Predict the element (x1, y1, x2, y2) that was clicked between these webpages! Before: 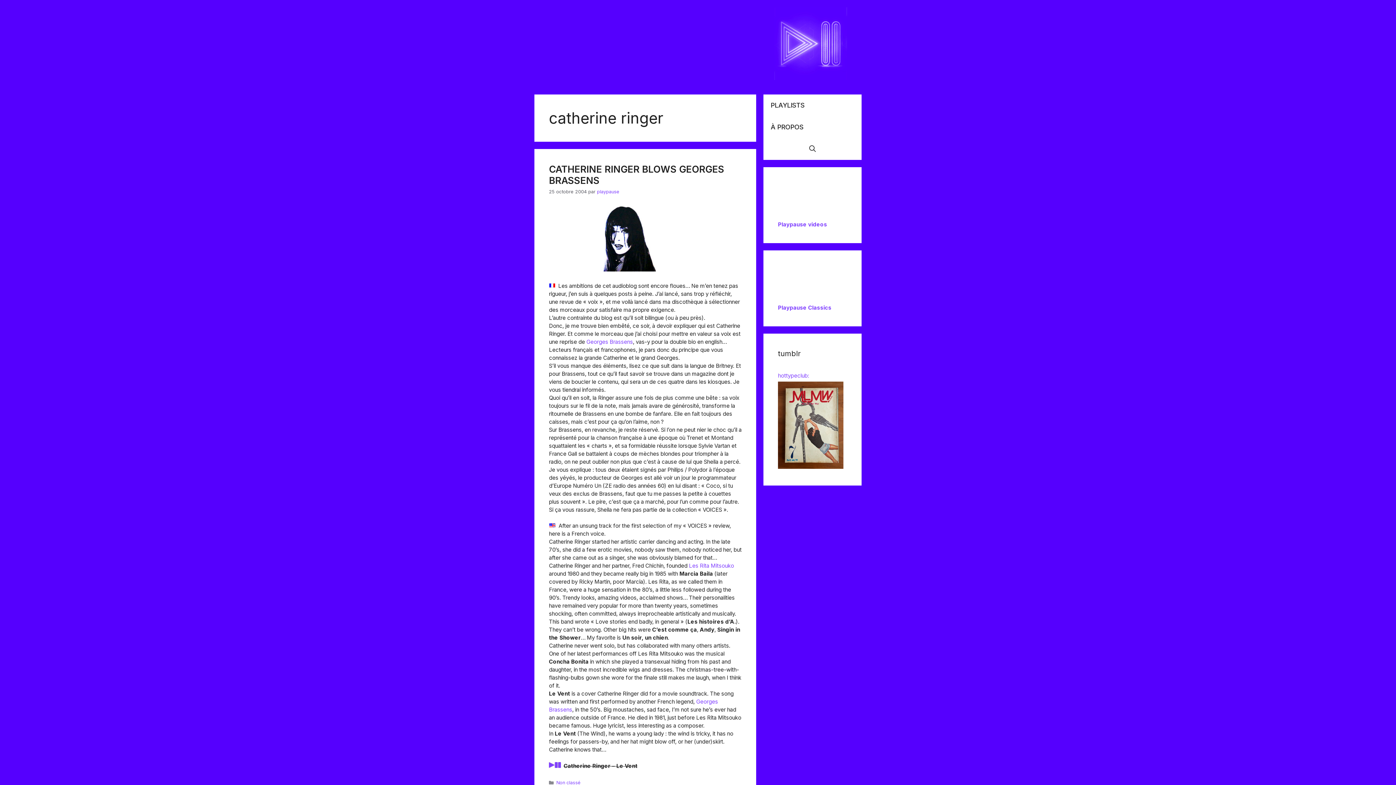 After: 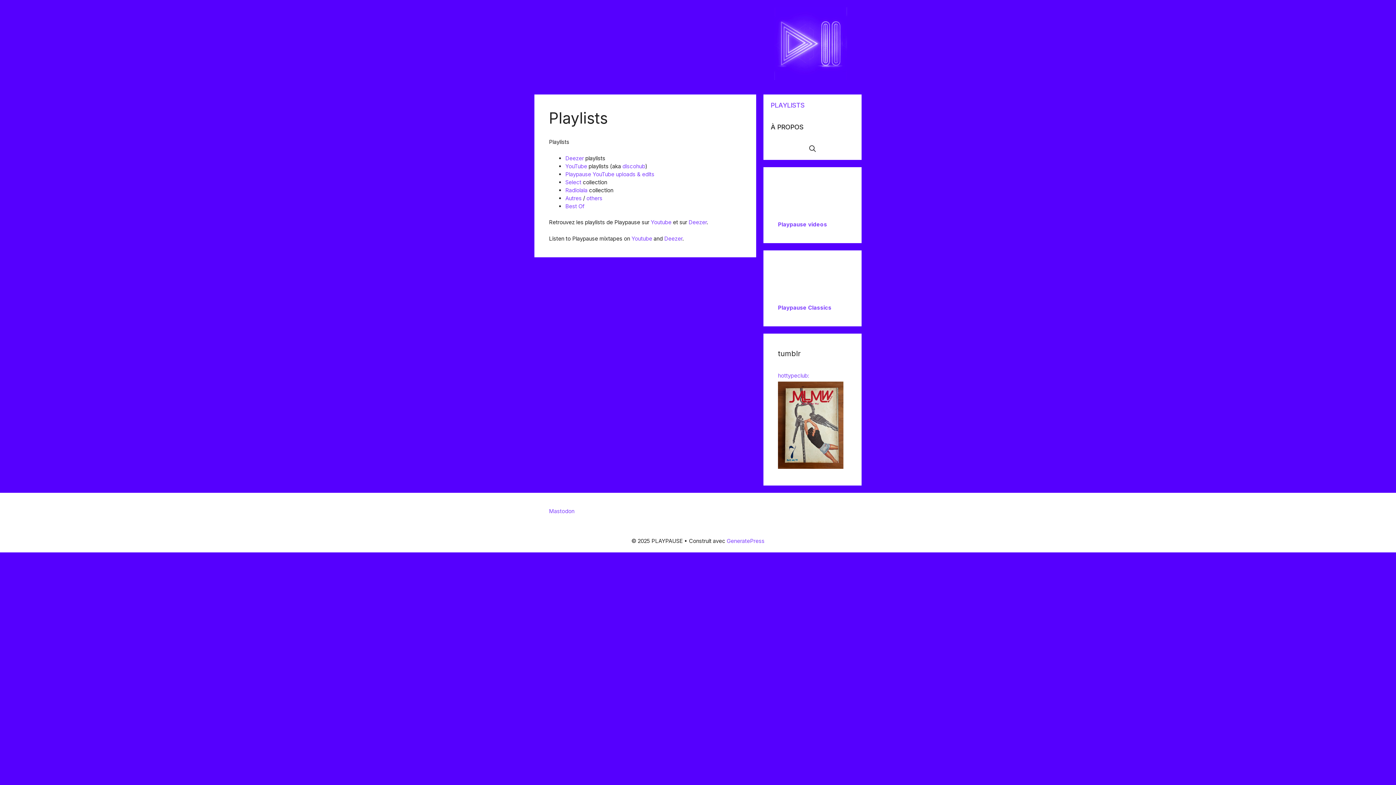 Action: bbox: (763, 94, 861, 116) label: PLAYLISTS